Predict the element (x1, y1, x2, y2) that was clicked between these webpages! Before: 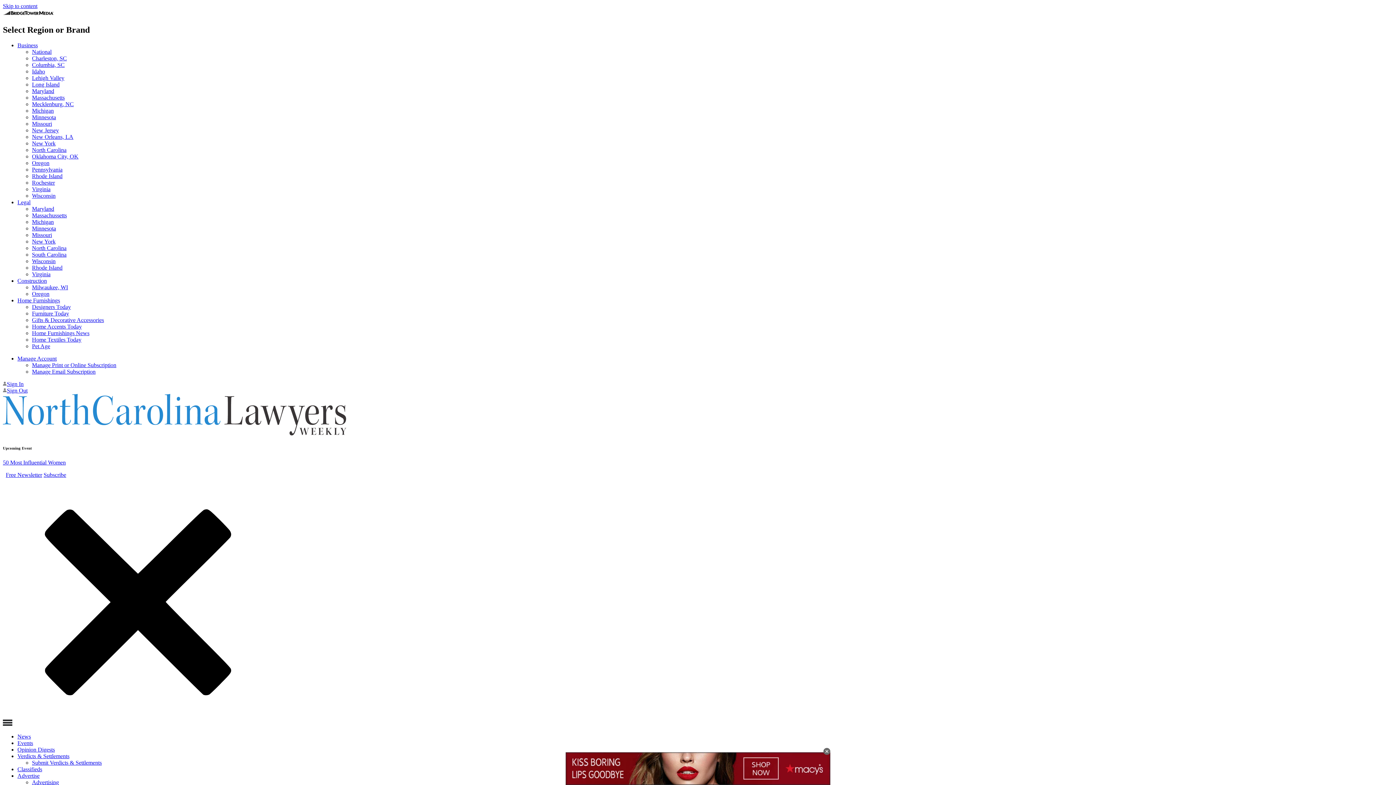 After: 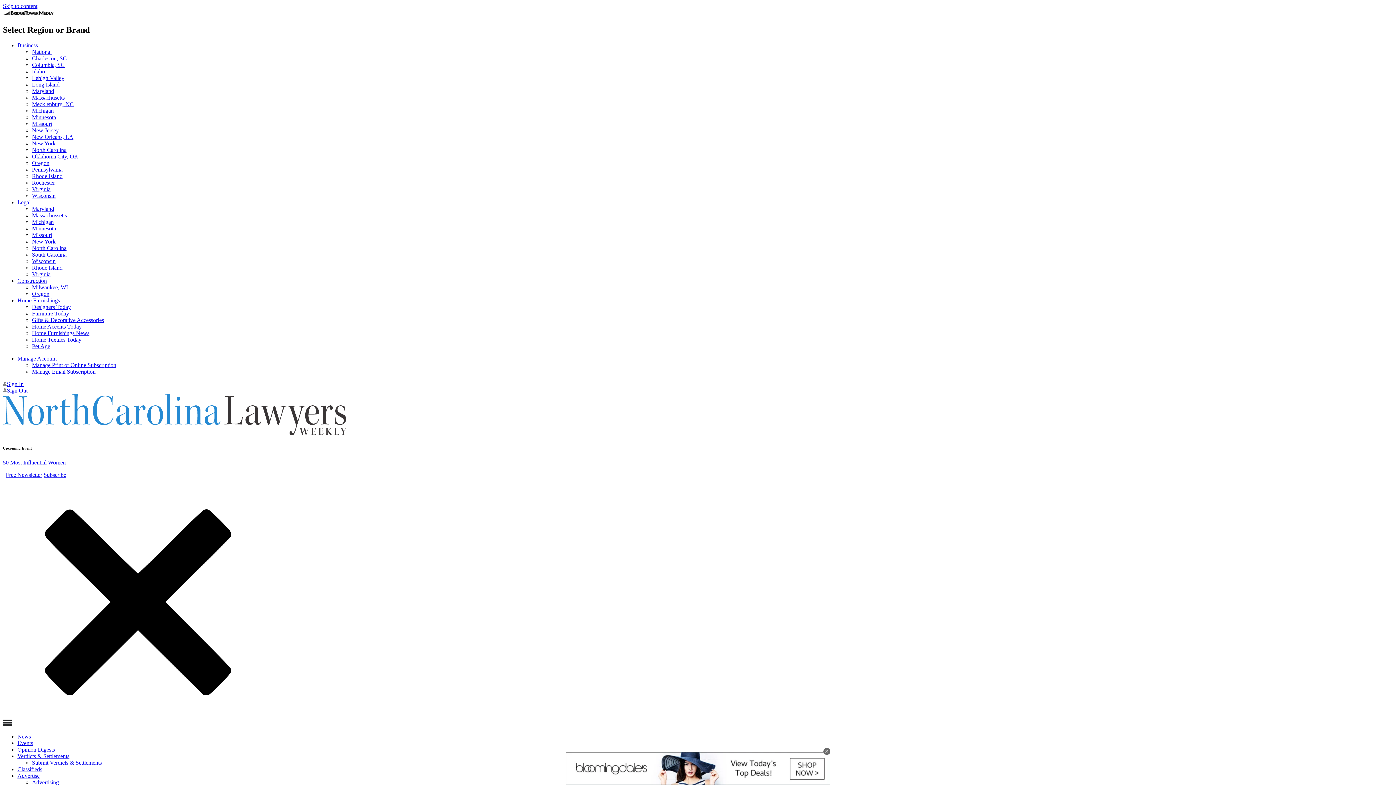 Action: label: Rhode Island bbox: (32, 264, 62, 270)